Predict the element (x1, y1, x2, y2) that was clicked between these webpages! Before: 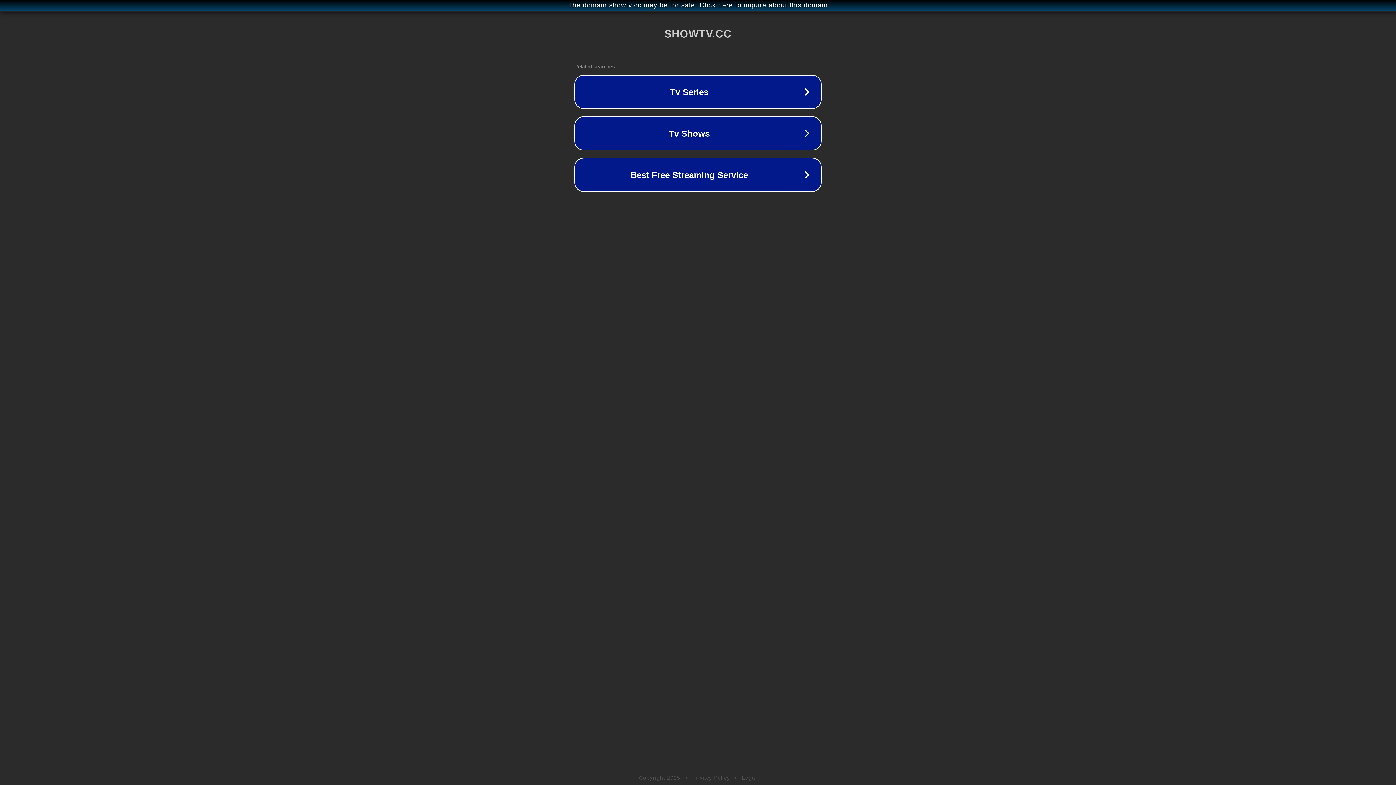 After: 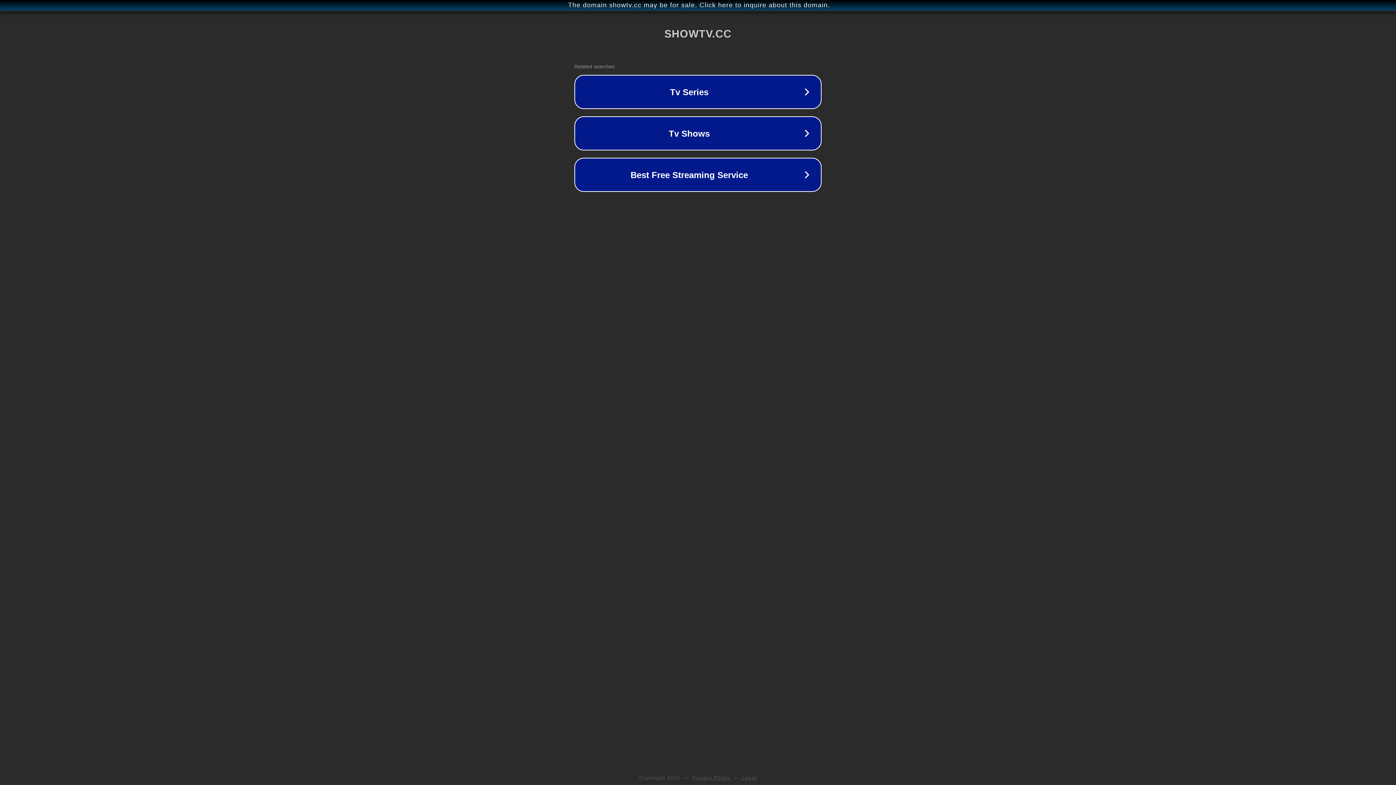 Action: label: Legal bbox: (742, 775, 757, 781)